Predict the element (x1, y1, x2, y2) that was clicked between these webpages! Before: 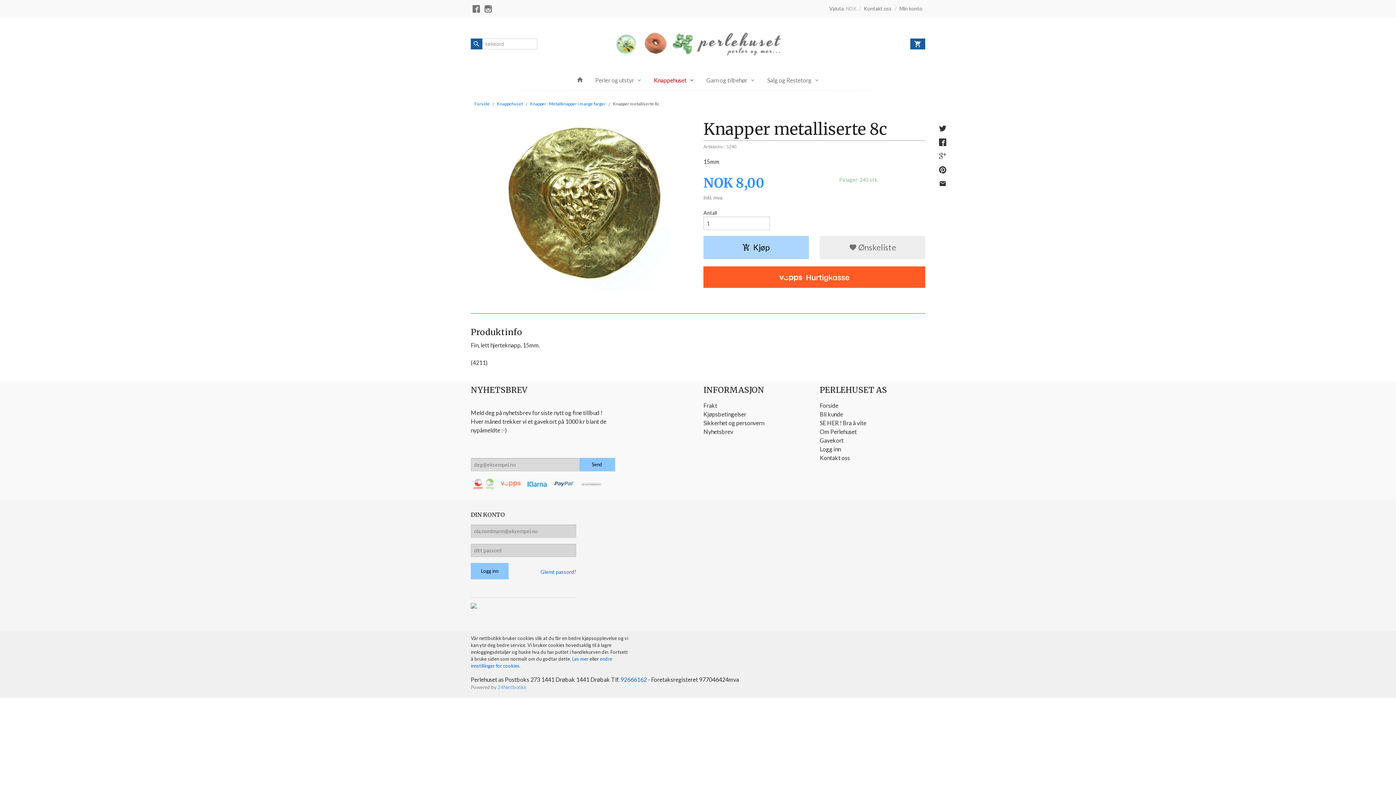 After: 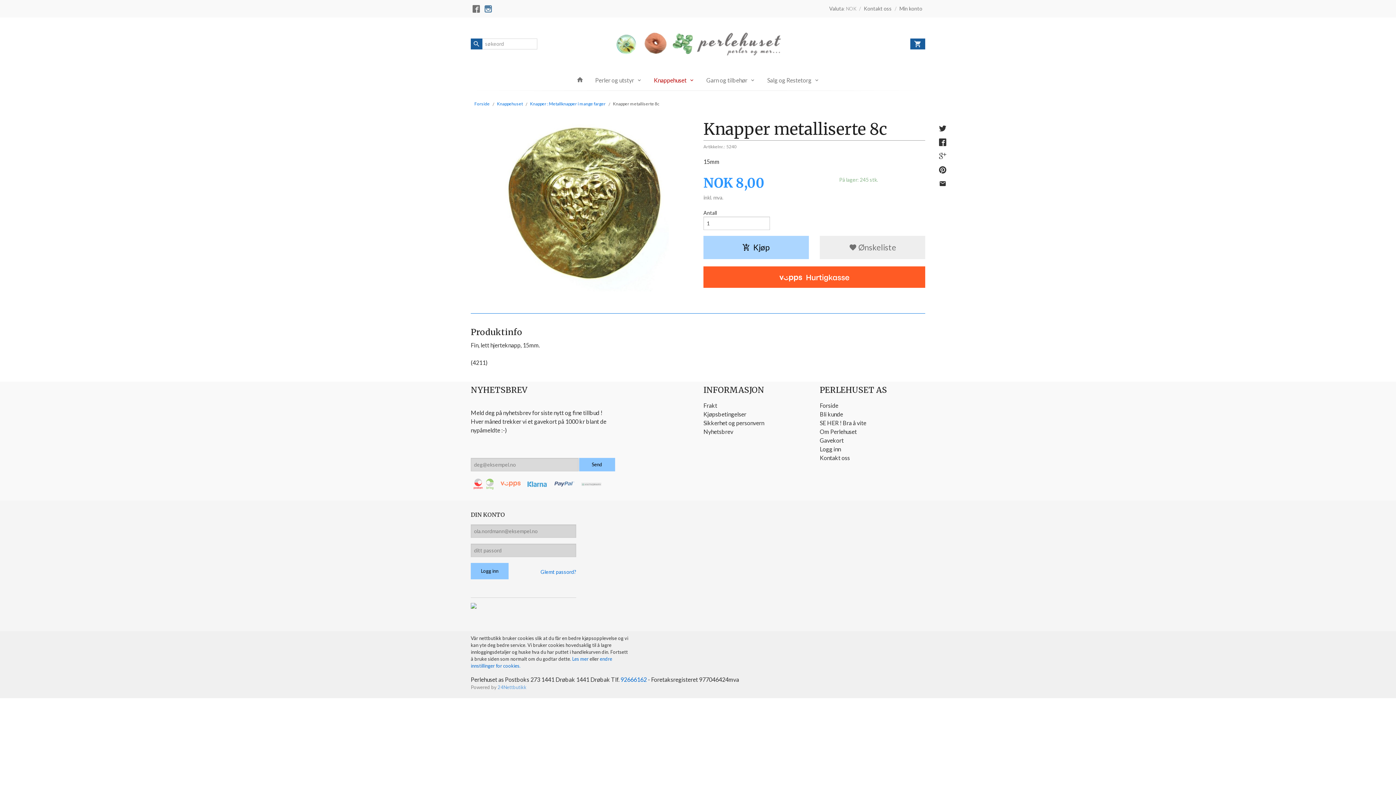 Action: bbox: (482, 0, 493, 10)